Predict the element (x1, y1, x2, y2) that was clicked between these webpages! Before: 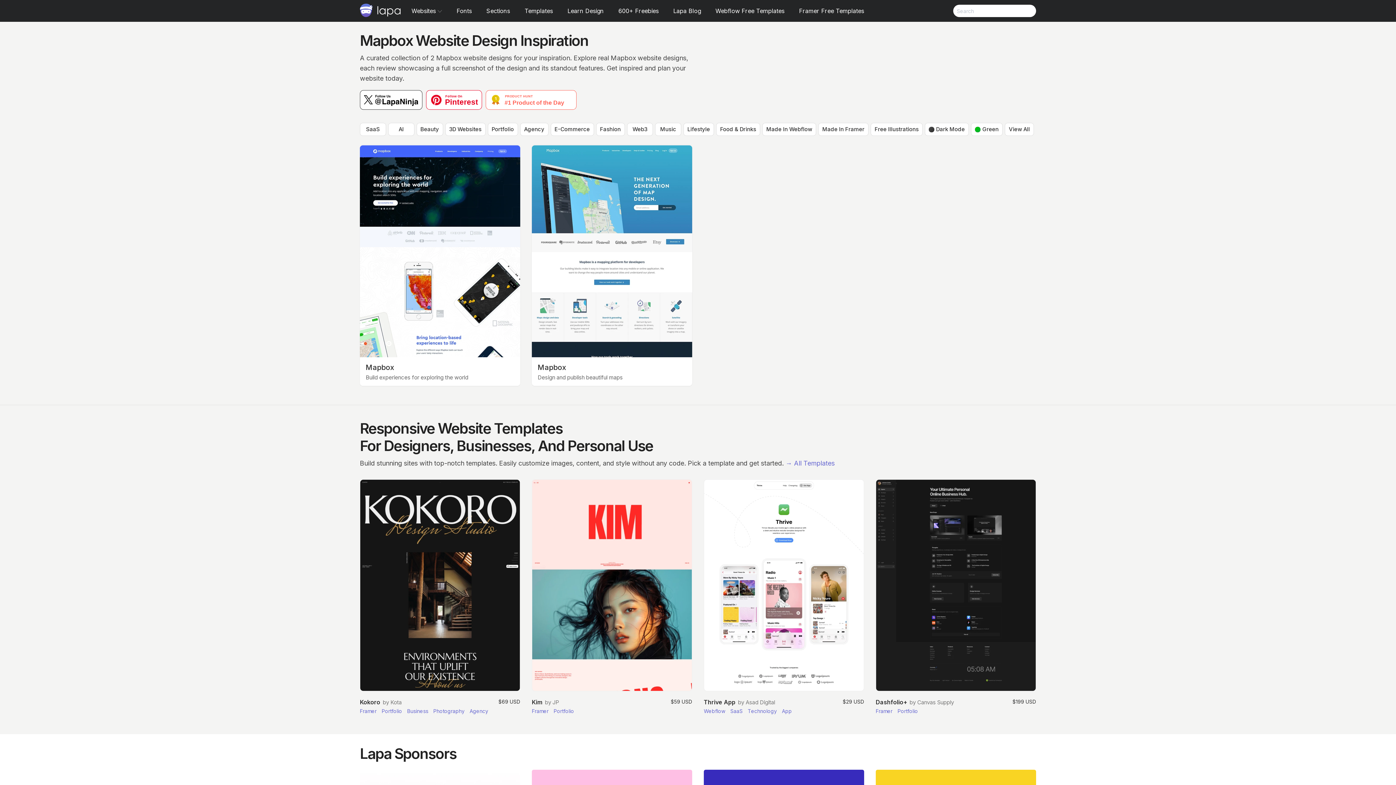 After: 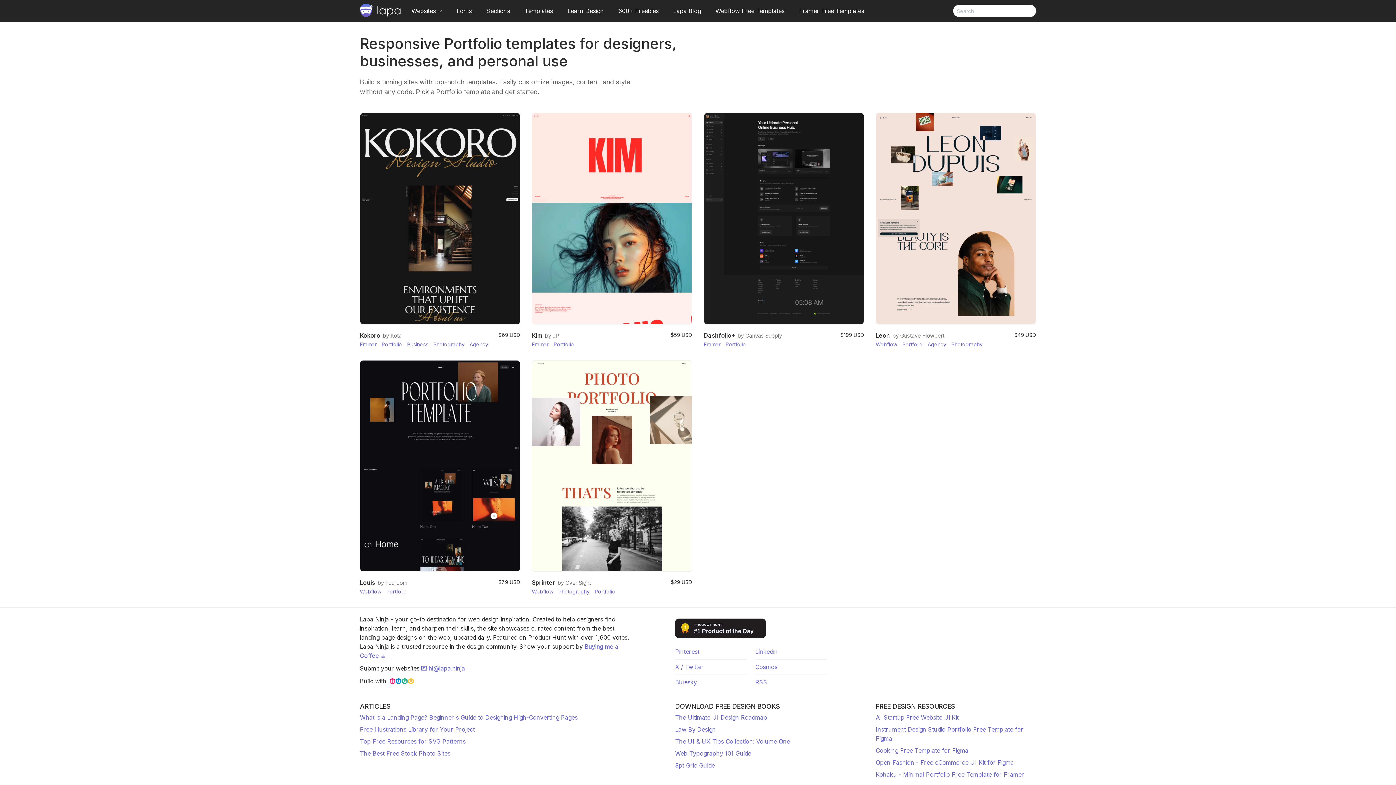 Action: bbox: (897, 708, 918, 714) label: Portfolio